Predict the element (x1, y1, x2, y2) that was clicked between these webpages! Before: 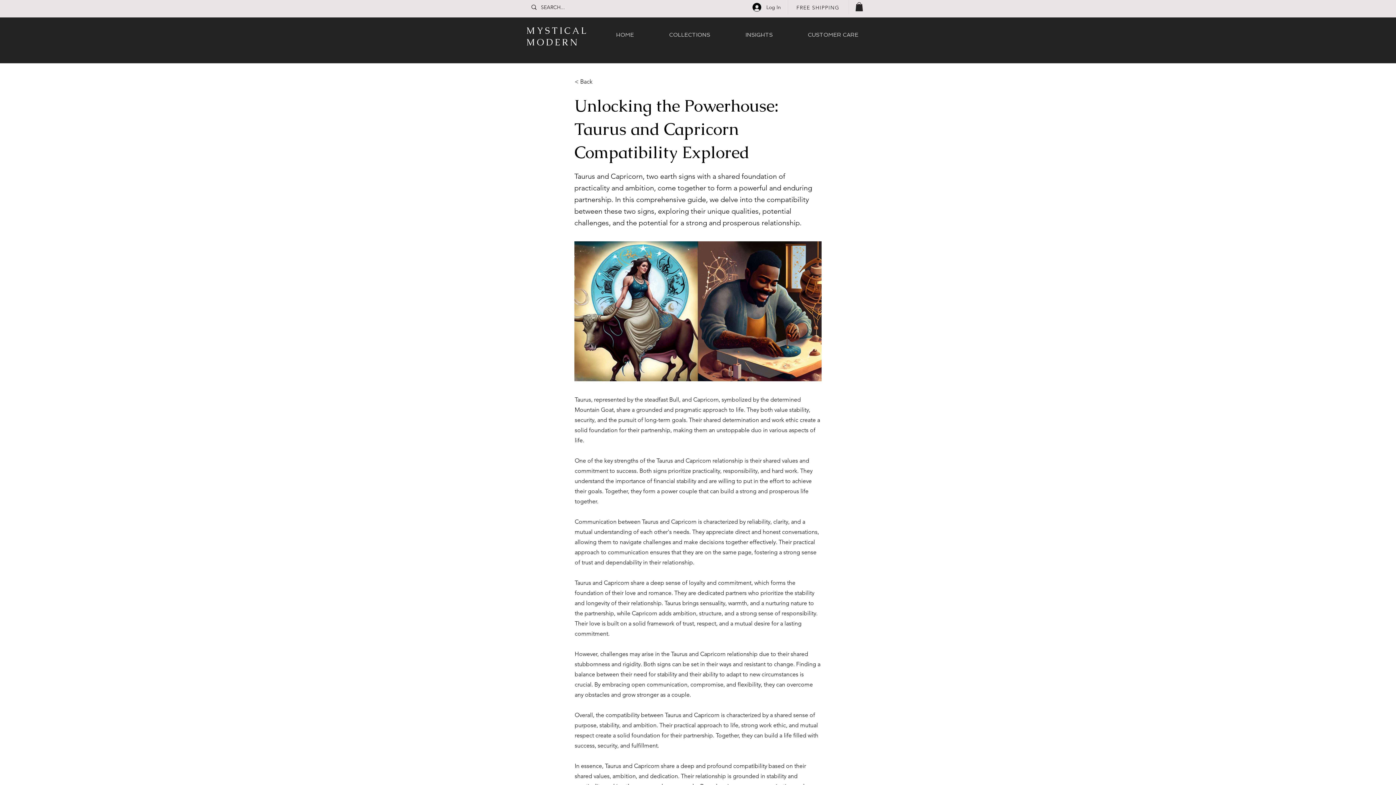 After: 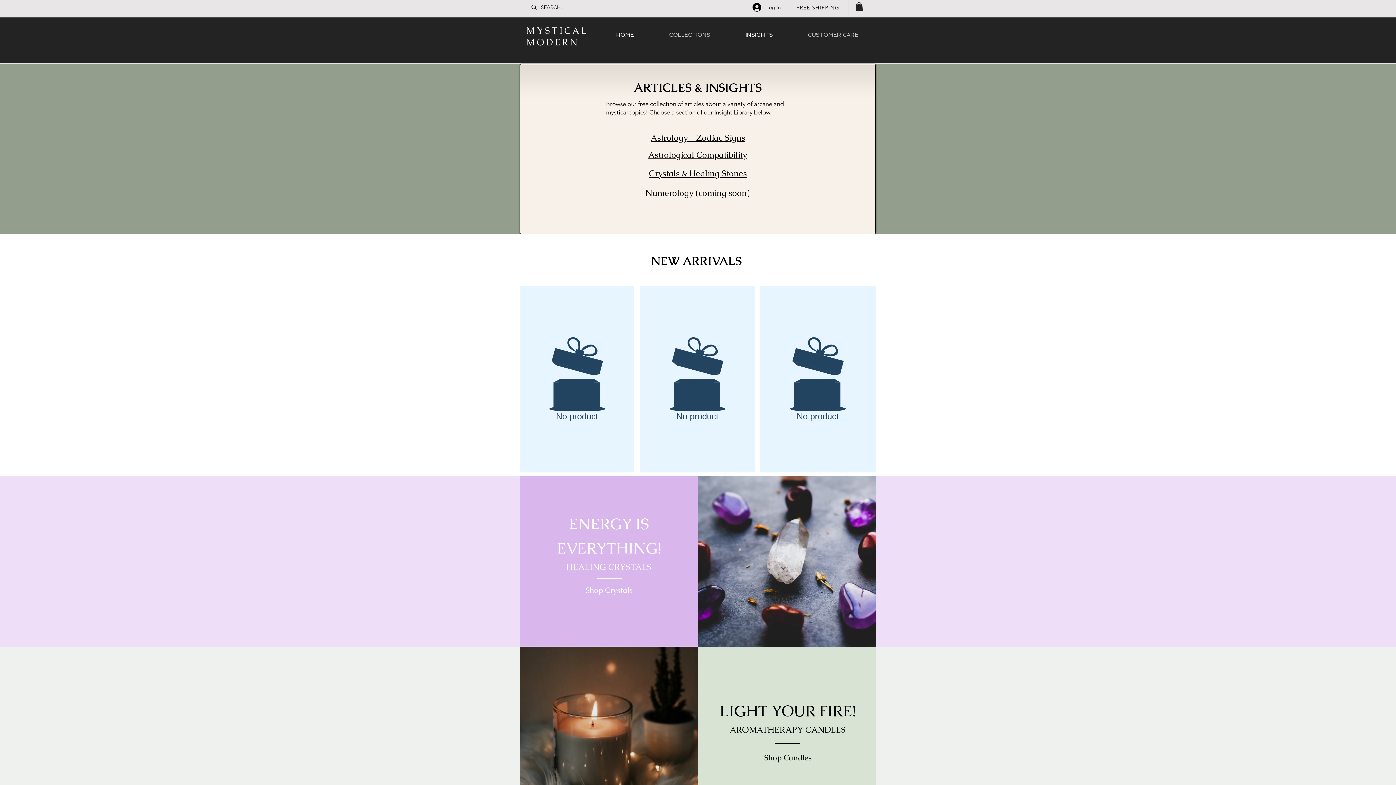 Action: label: MYSTICAL MODERN bbox: (526, 24, 588, 48)